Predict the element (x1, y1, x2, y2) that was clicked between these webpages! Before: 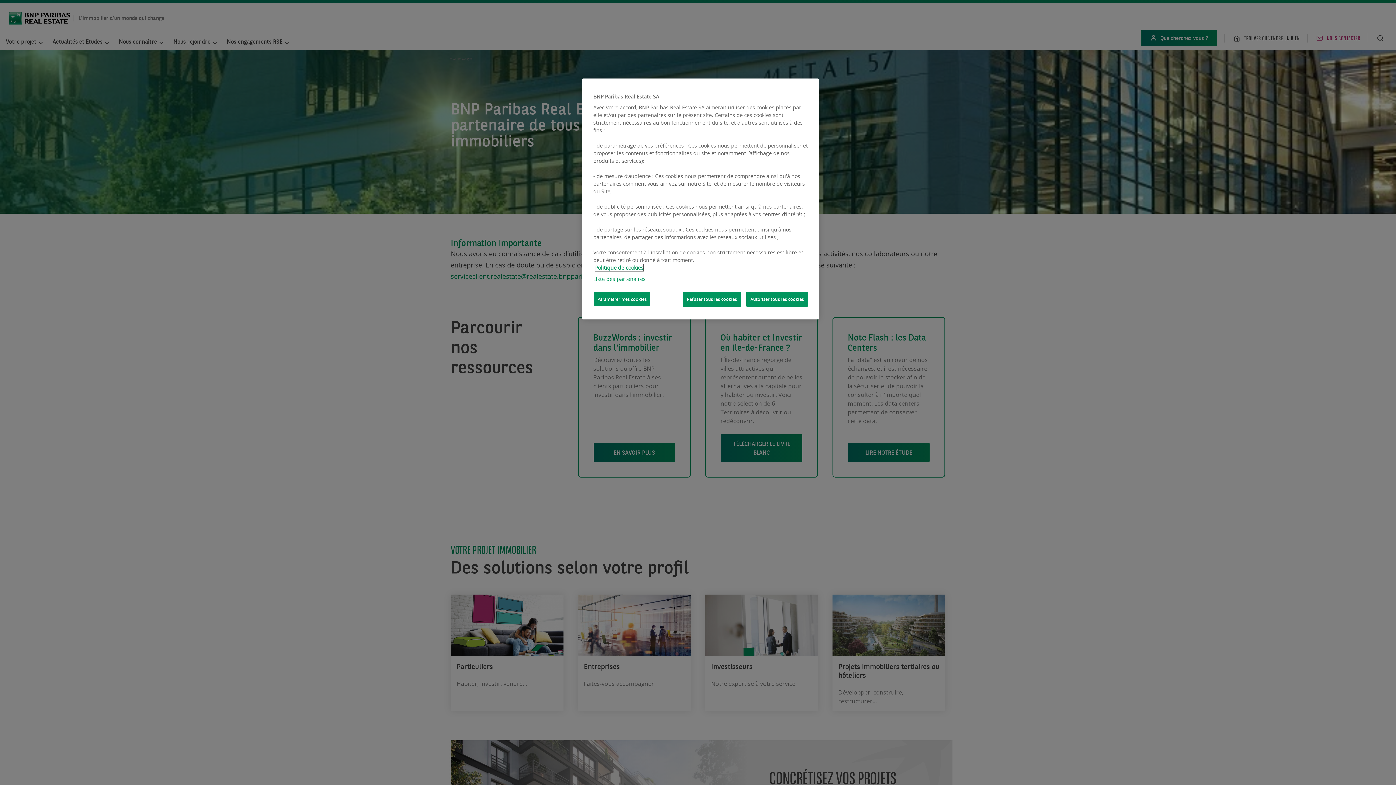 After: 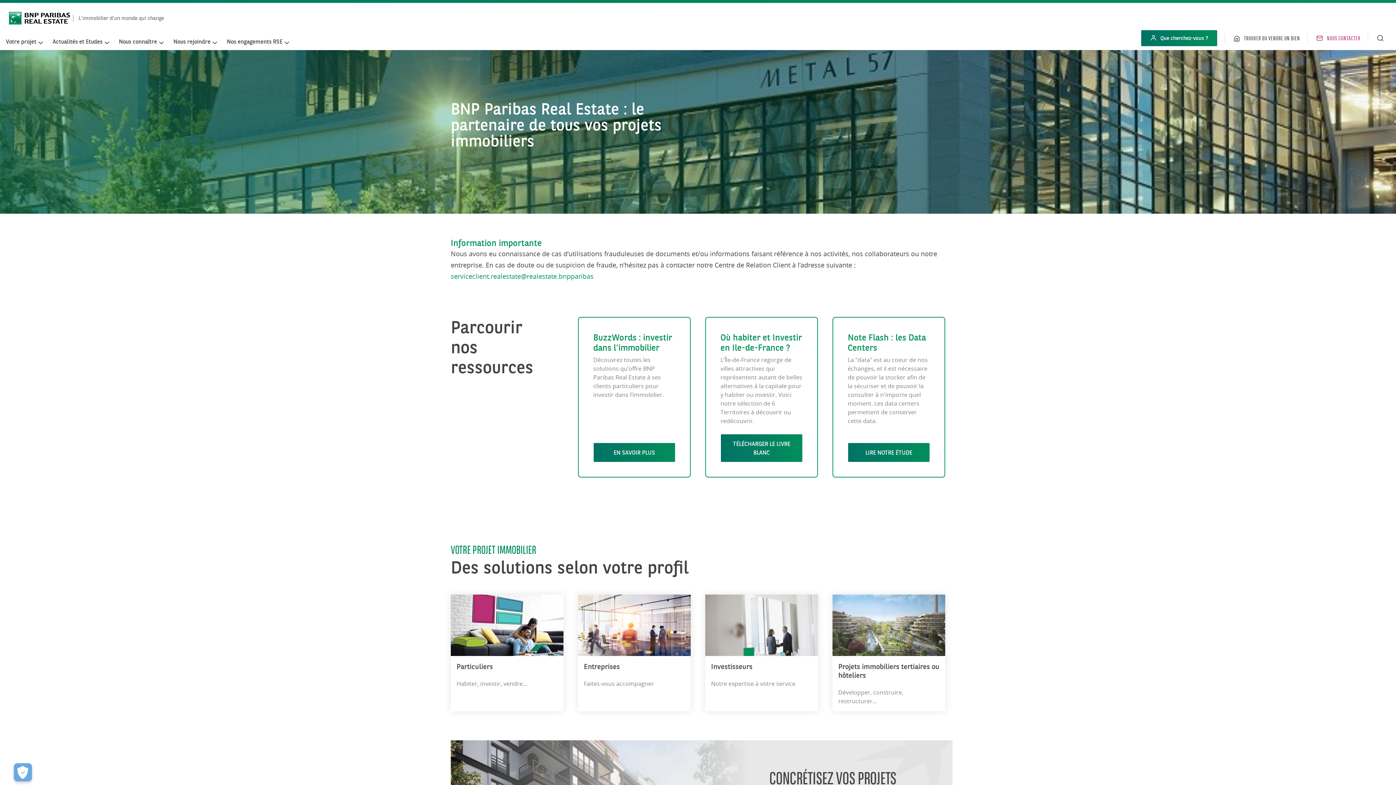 Action: label: Autoriser tous les cookies bbox: (746, 292, 808, 306)